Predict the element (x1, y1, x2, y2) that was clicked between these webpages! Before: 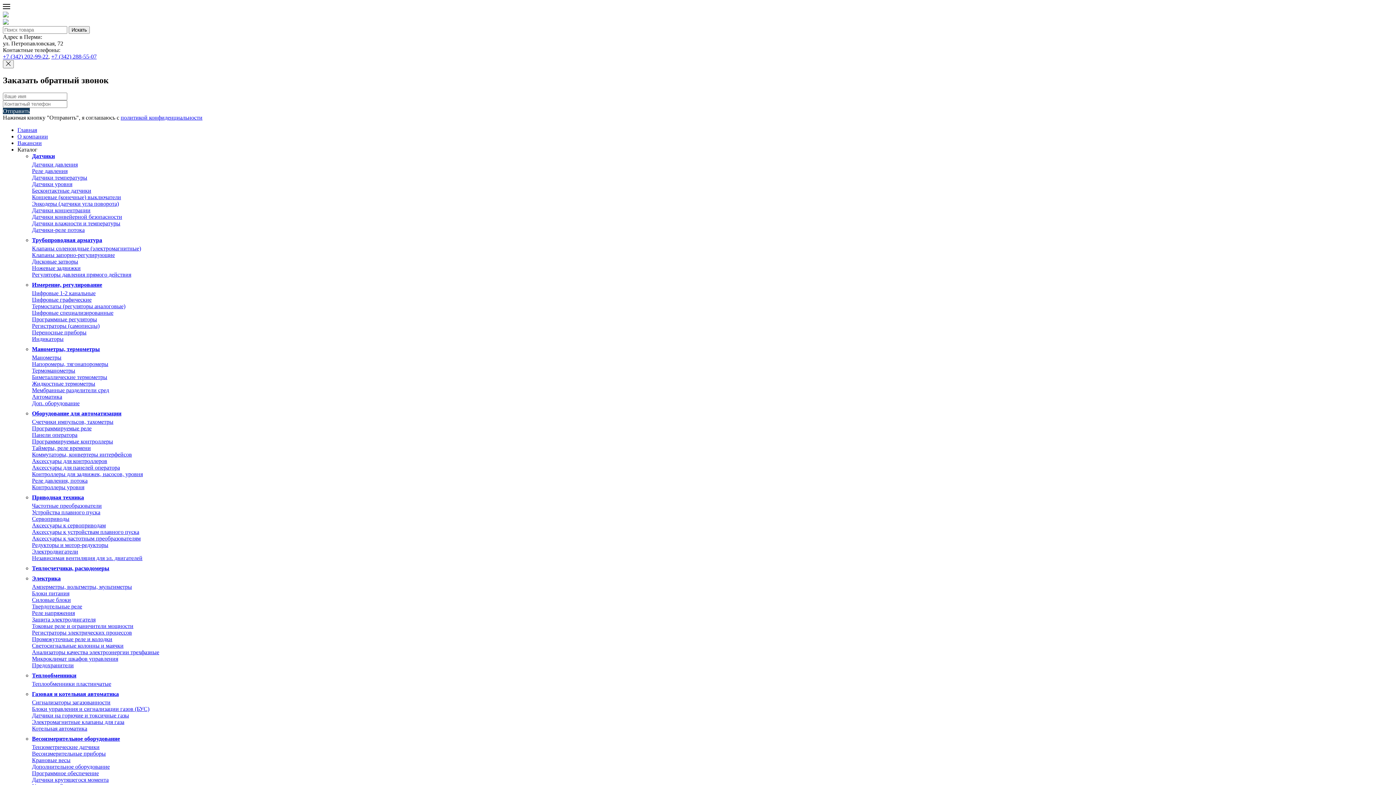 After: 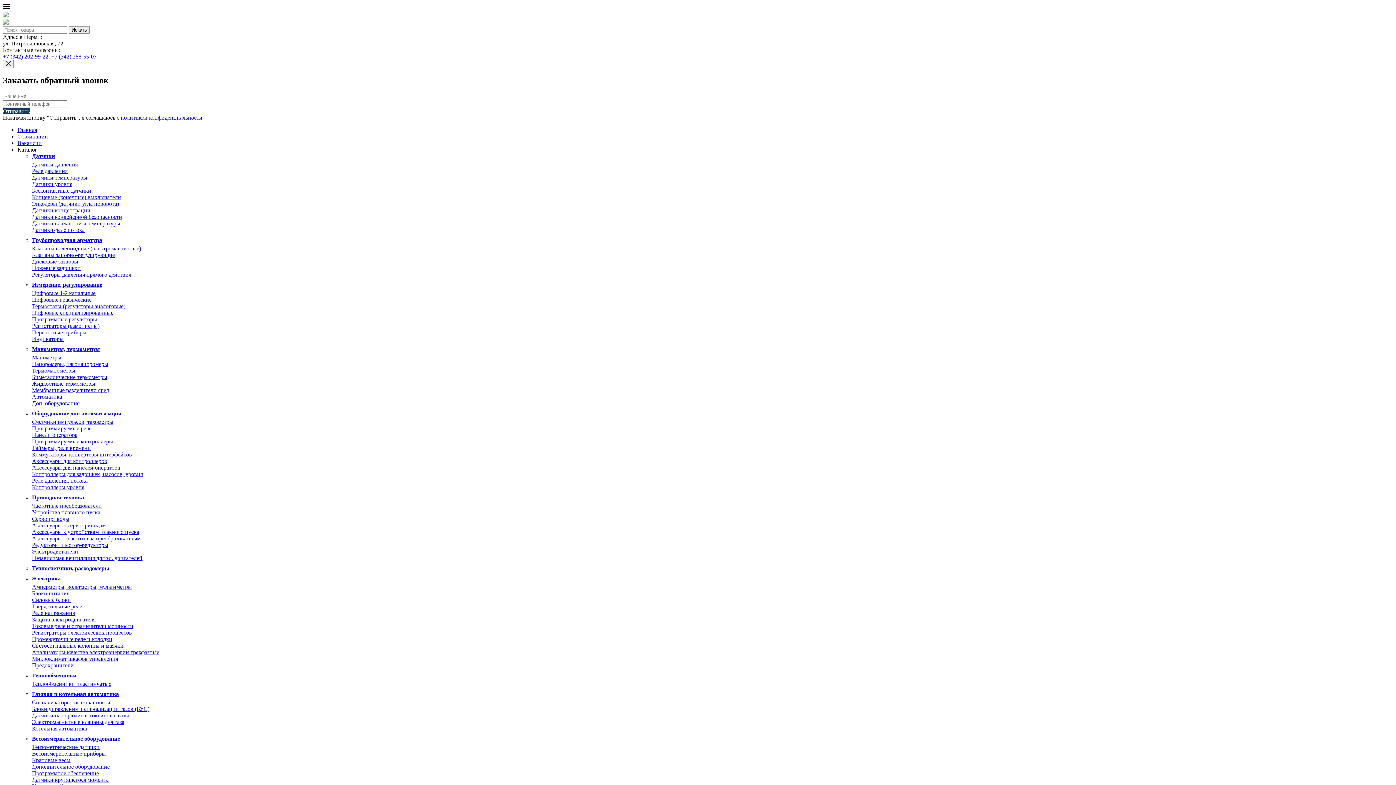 Action: bbox: (17, 146, 37, 152) label: Каталог